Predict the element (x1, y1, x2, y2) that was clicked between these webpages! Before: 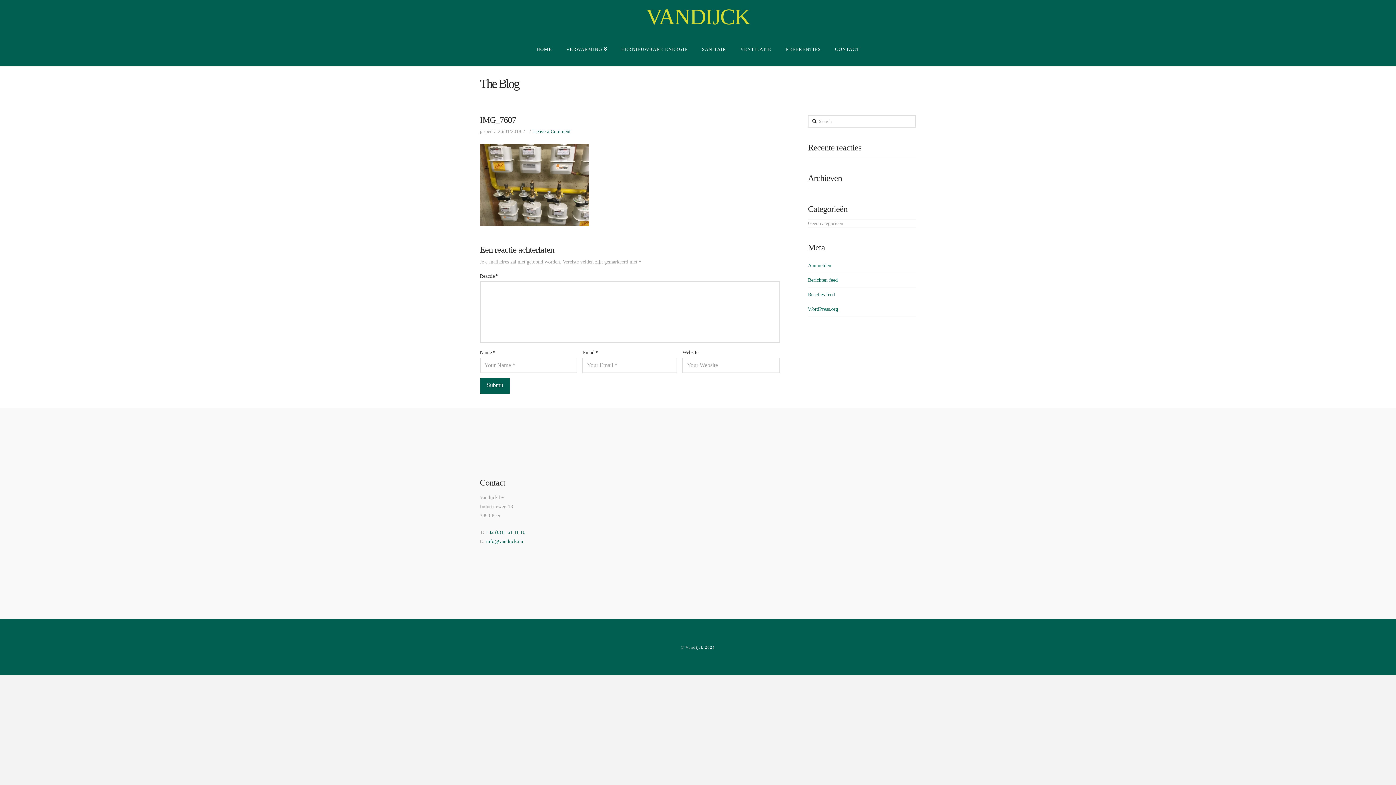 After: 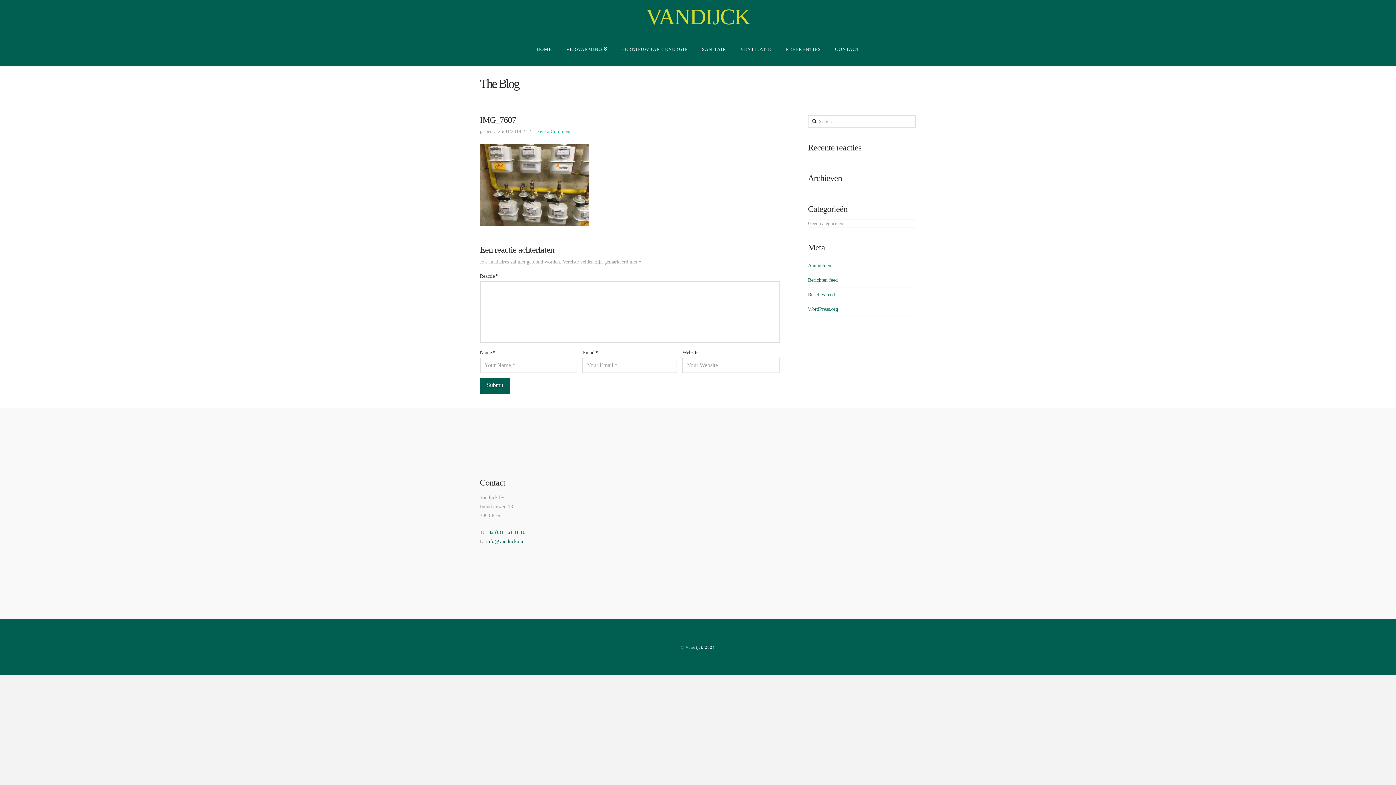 Action: bbox: (533, 128, 570, 134) label: Leave a Comment